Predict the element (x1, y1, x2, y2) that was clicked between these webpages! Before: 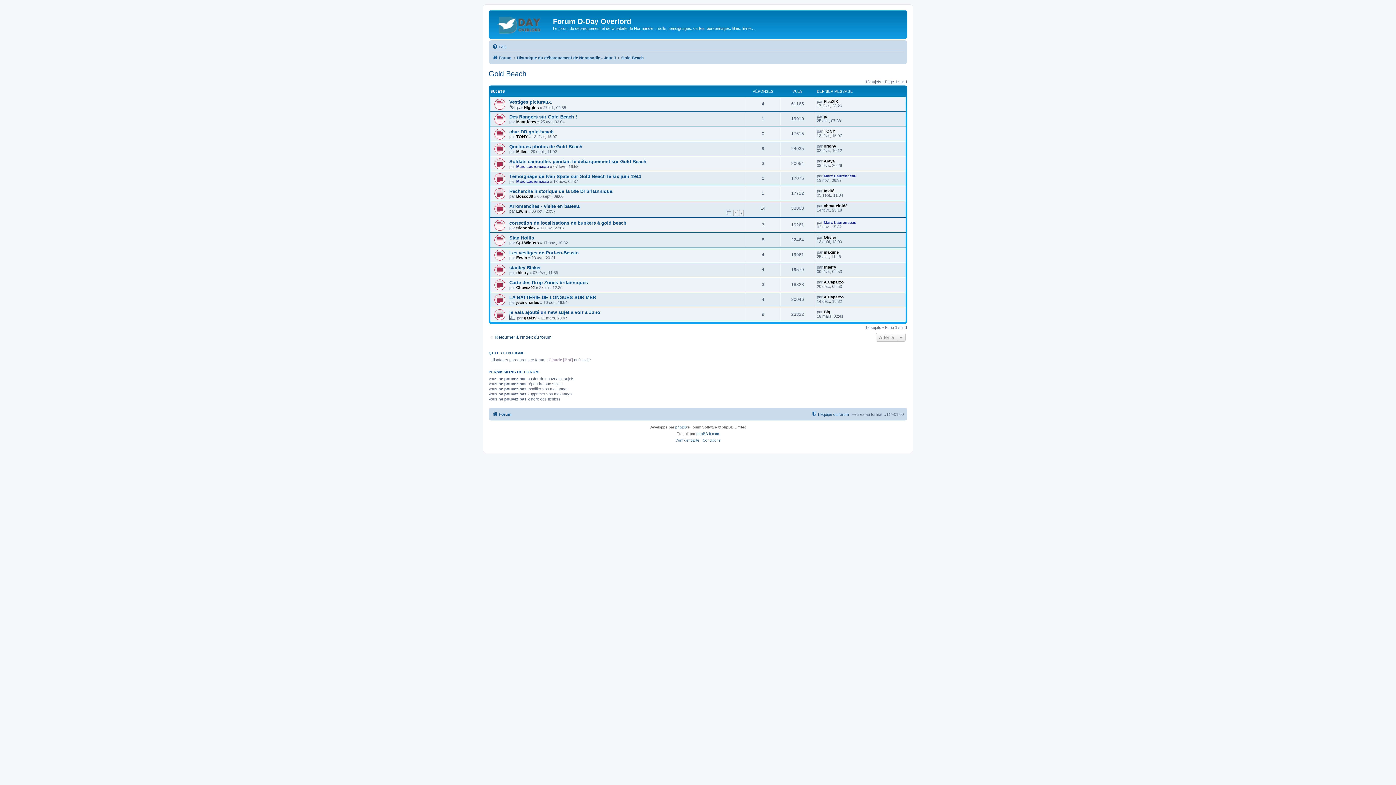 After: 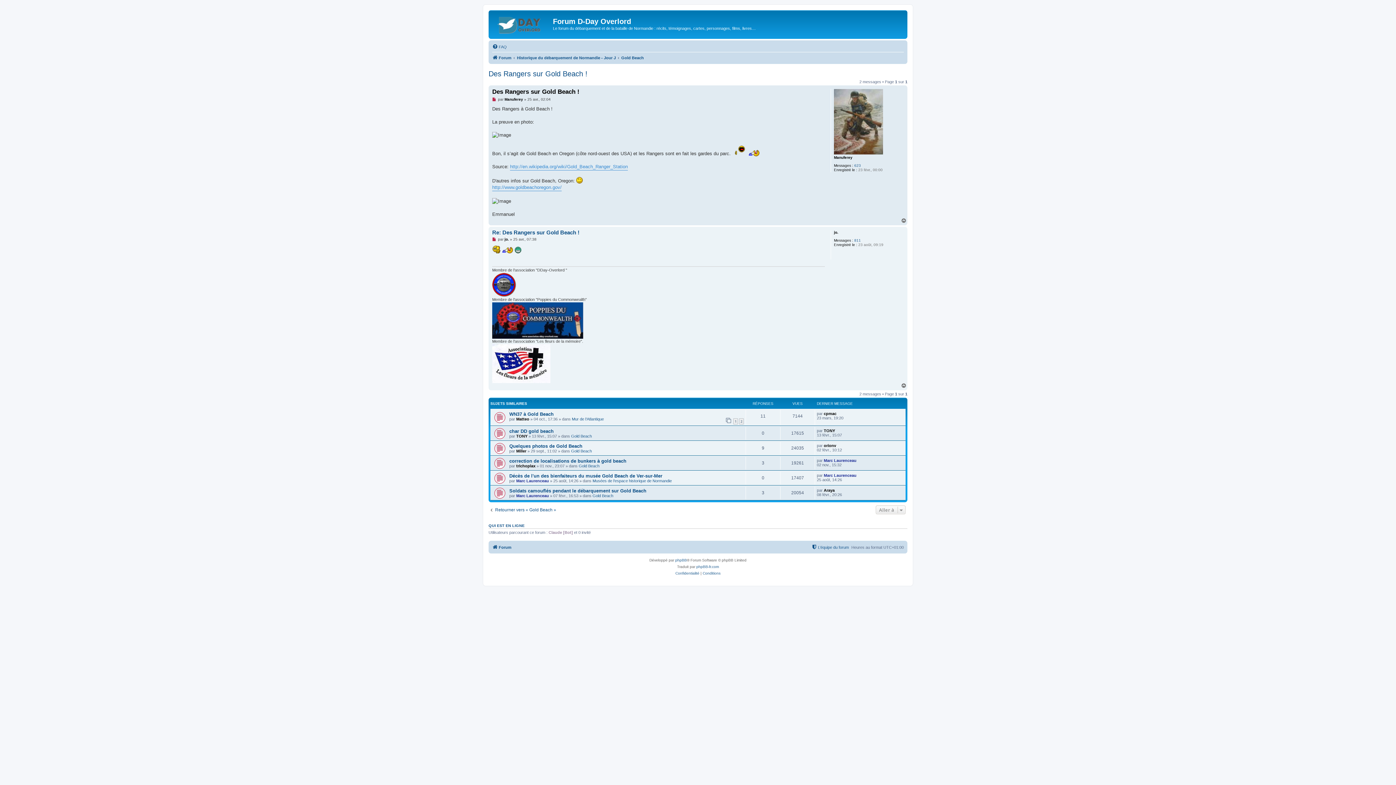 Action: bbox: (509, 114, 577, 119) label: Des Rangers sur Gold Beach !